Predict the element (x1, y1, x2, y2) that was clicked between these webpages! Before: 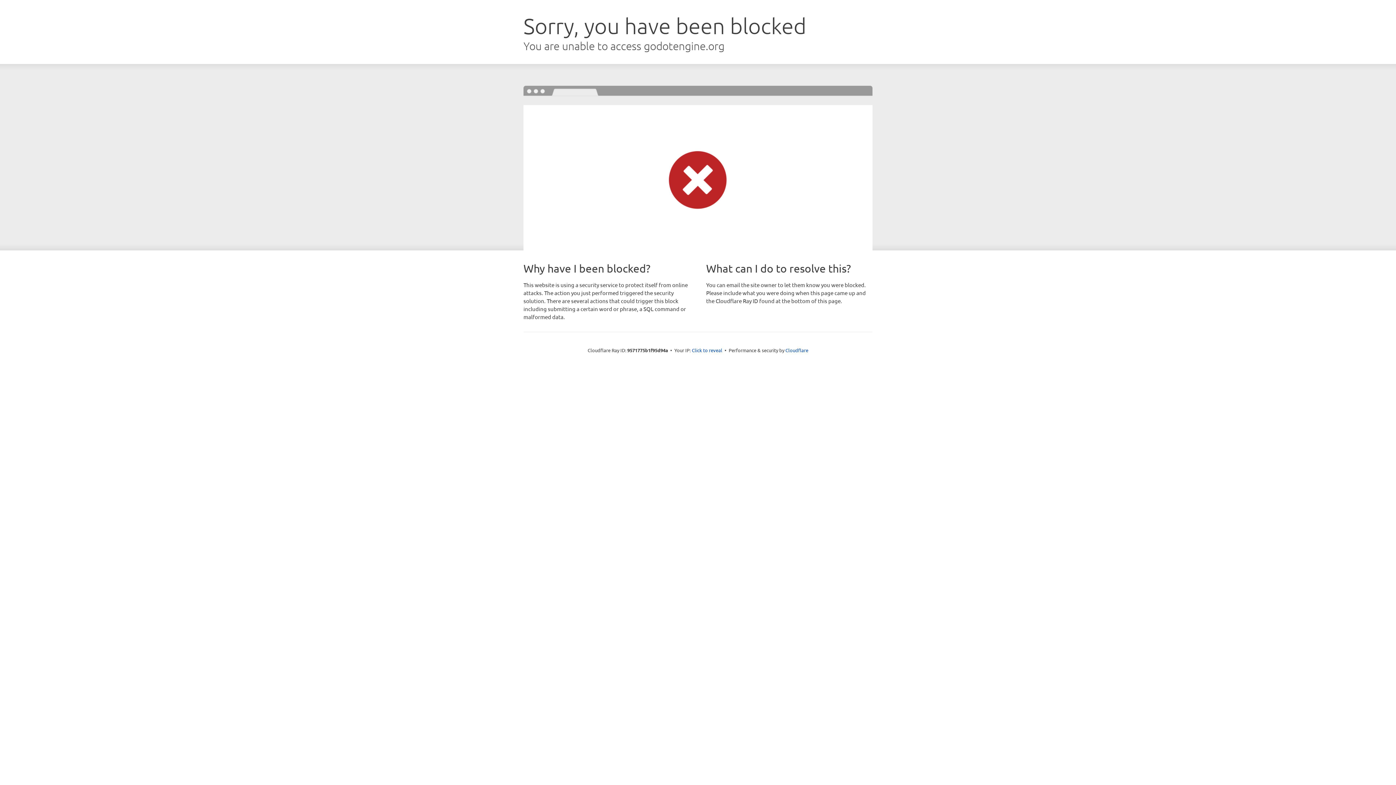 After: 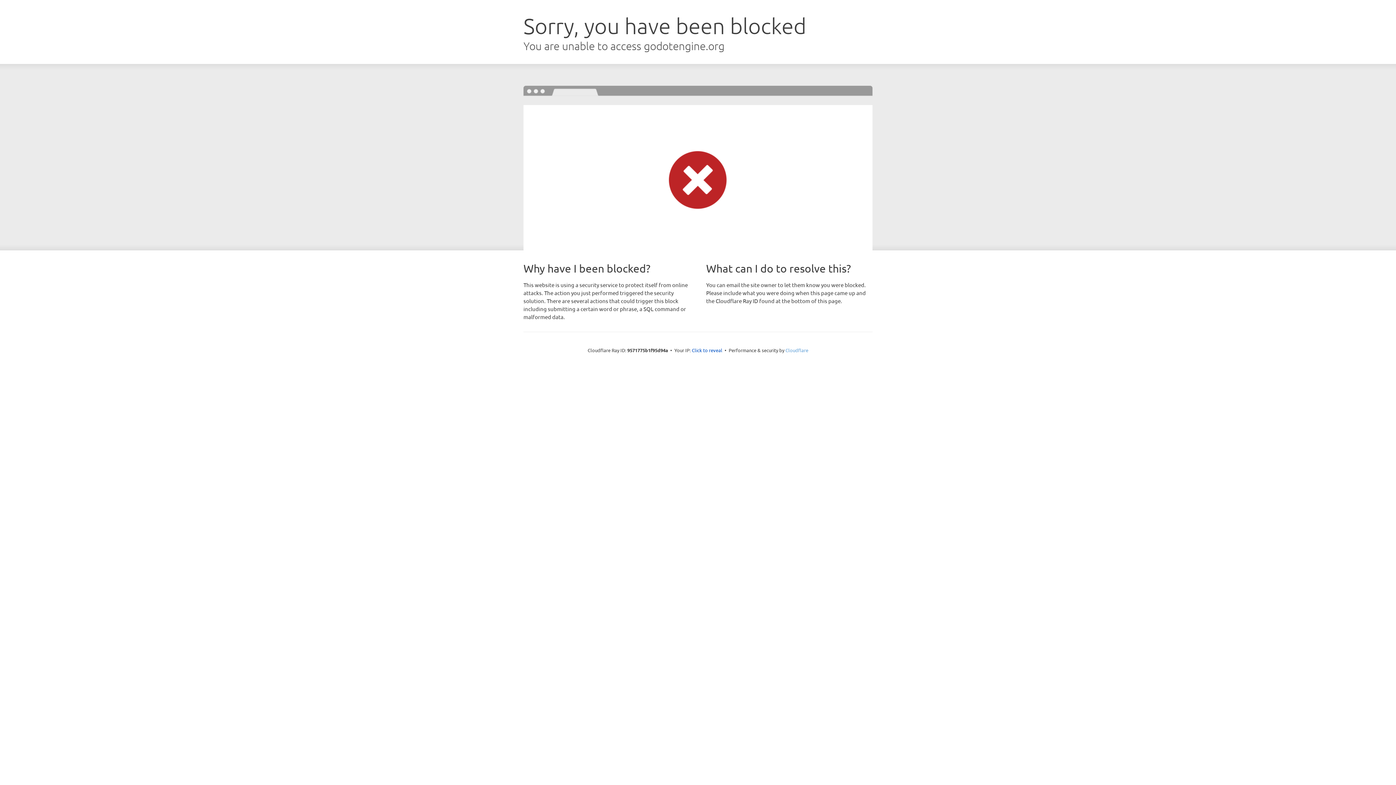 Action: label: Cloudflare bbox: (785, 347, 808, 353)